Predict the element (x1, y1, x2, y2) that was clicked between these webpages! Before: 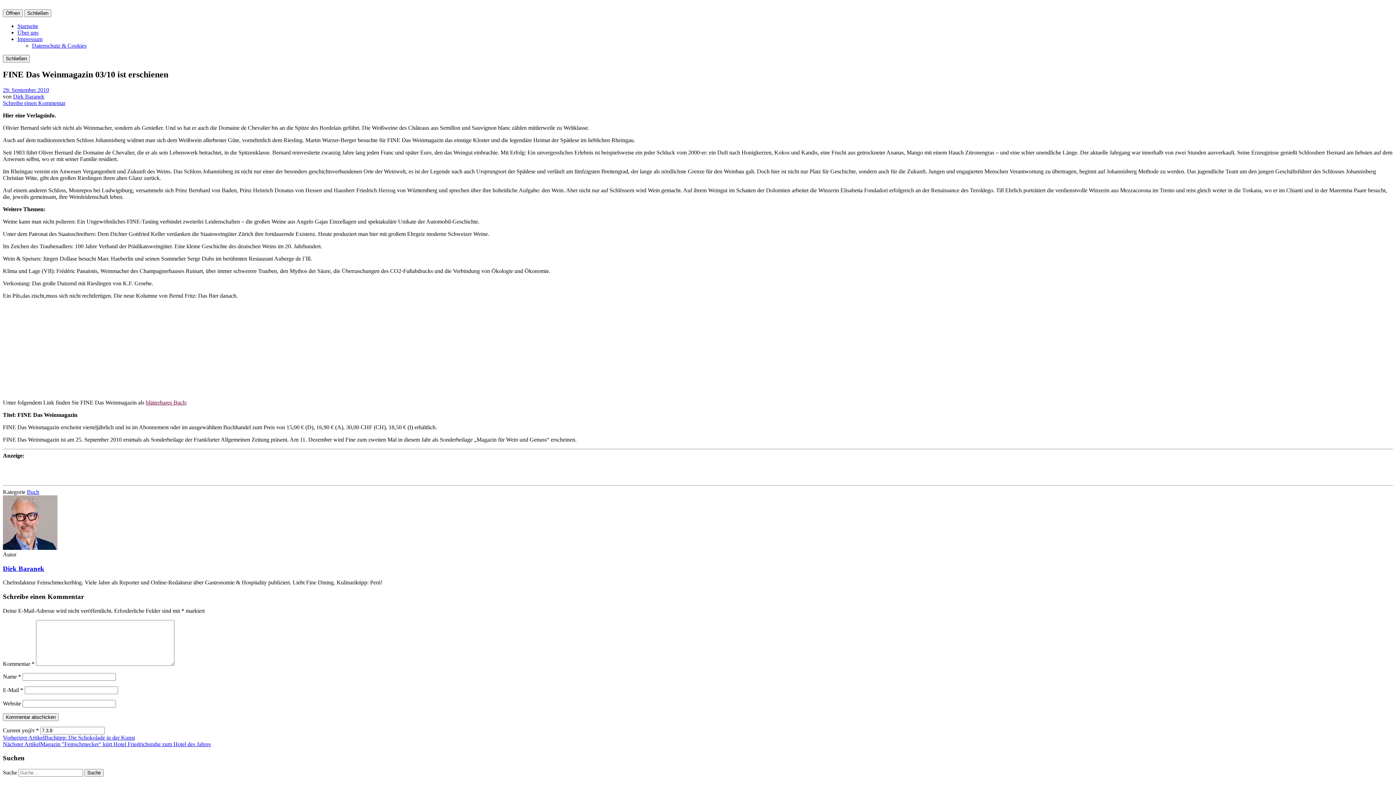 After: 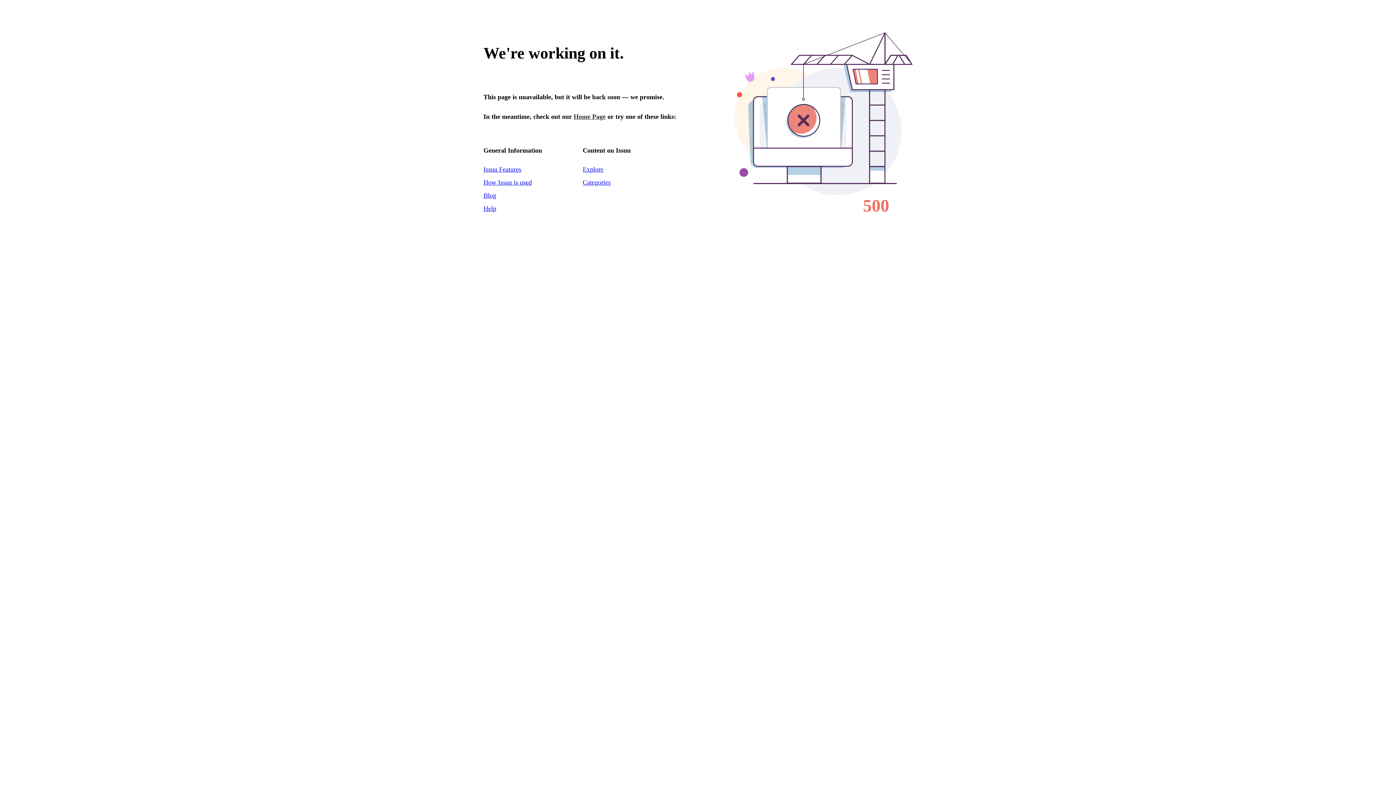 Action: bbox: (145, 399, 185, 405) label: blätterbares Buch